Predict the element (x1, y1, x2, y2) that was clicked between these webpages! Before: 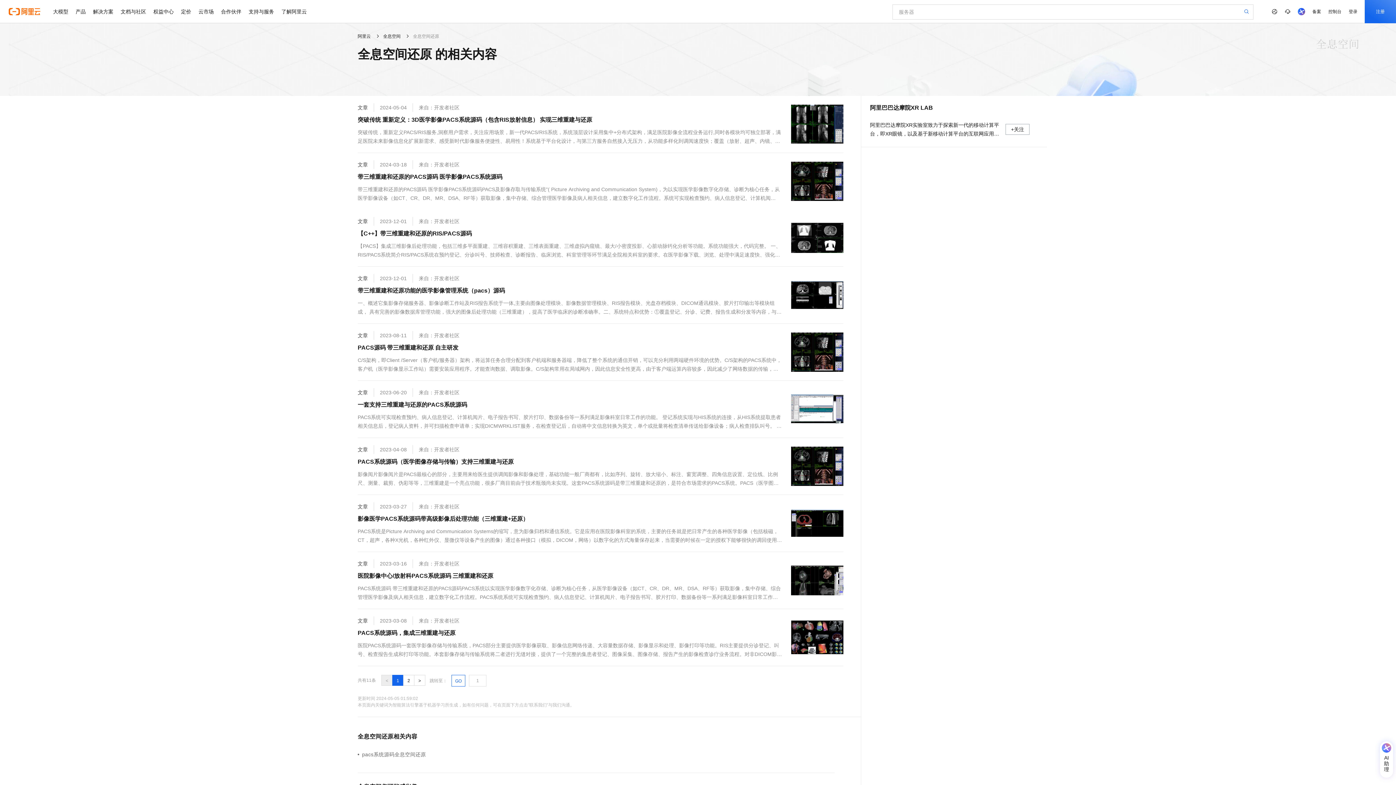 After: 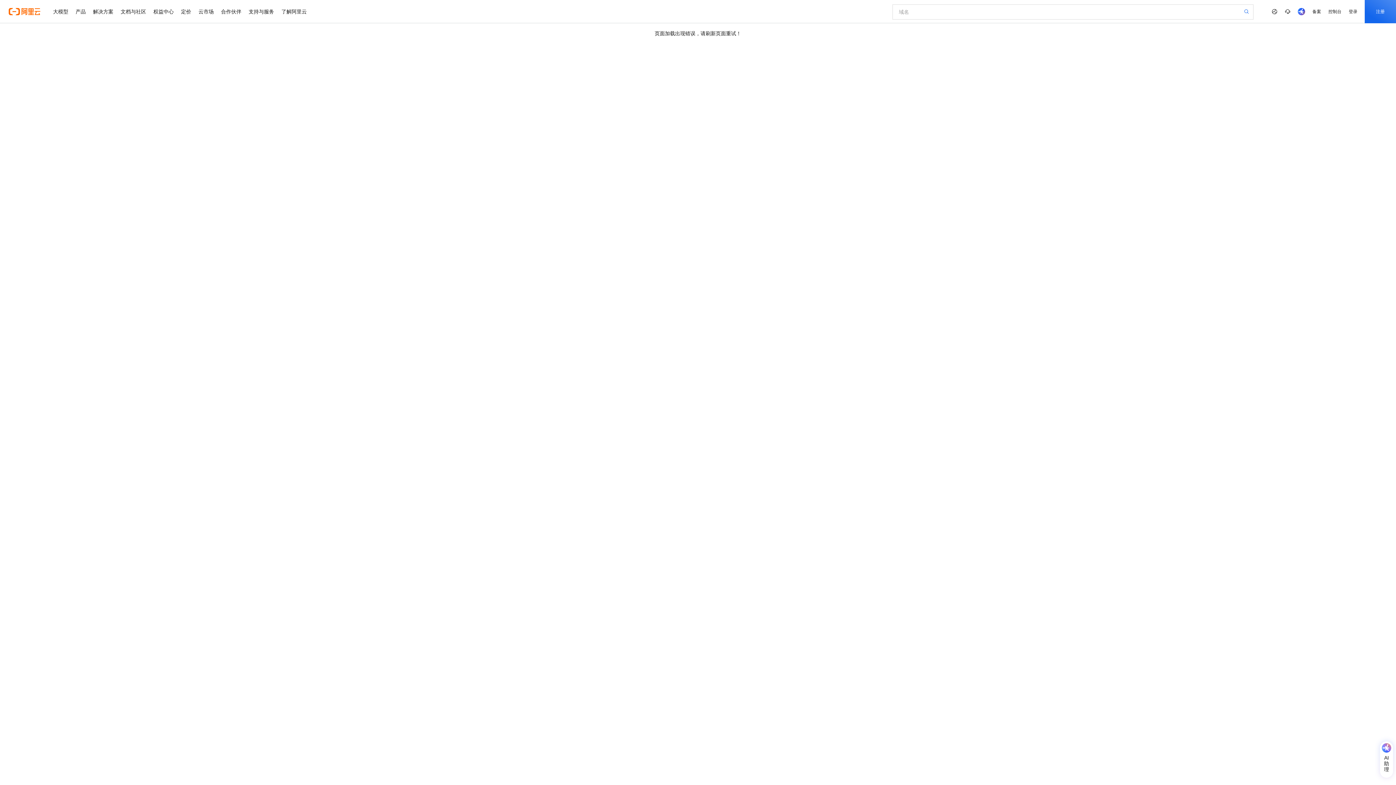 Action: bbox: (1244, 8, 1249, 14)